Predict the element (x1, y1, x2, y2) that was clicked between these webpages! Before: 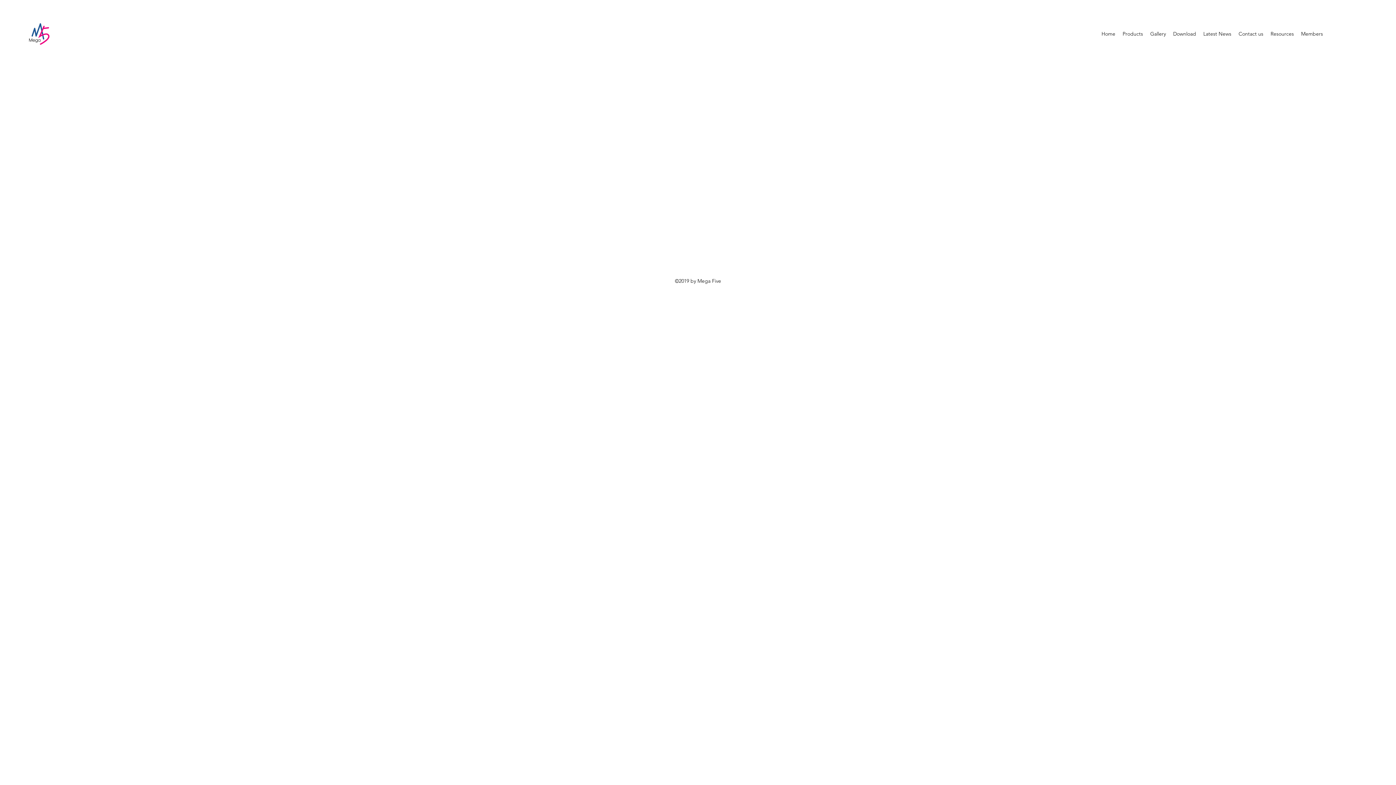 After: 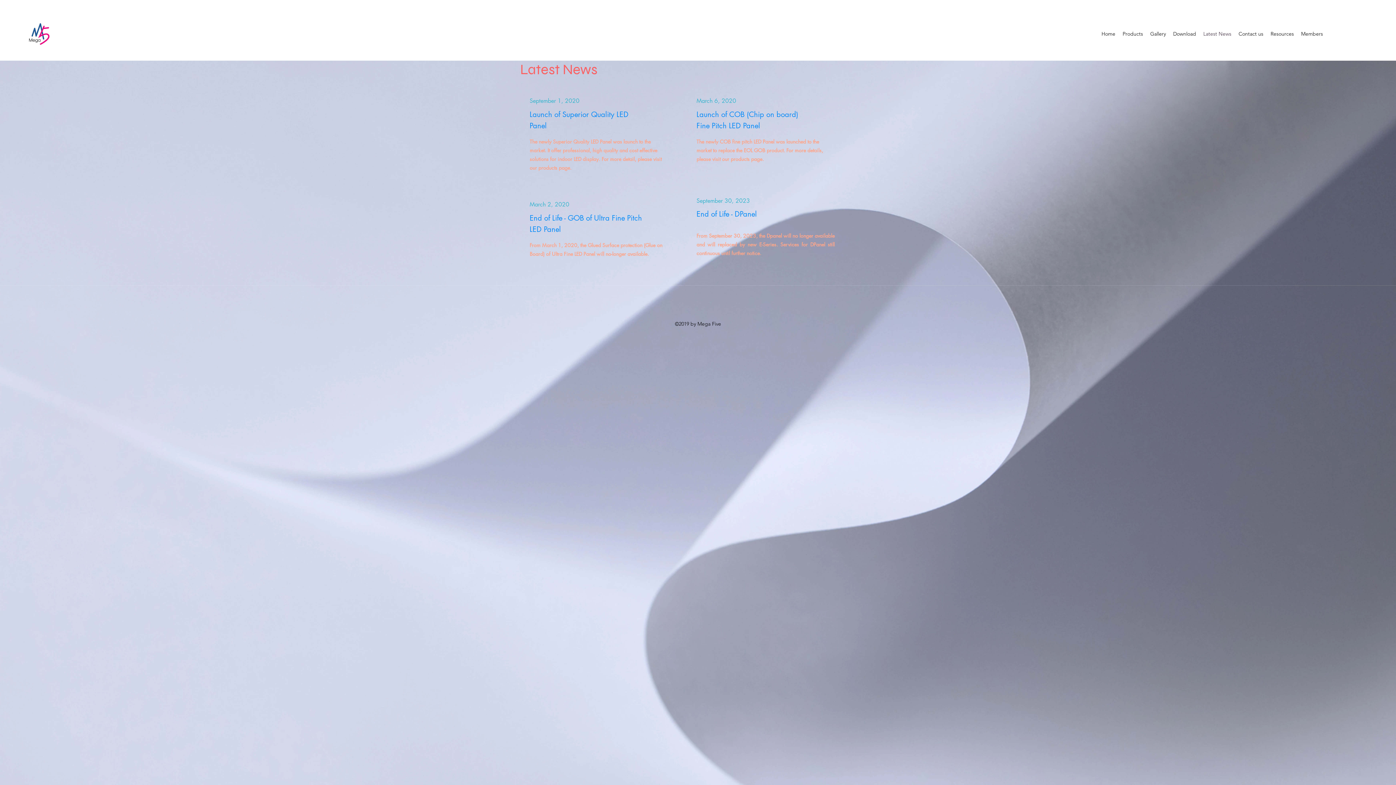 Action: label: Latest News bbox: (1200, 28, 1235, 39)